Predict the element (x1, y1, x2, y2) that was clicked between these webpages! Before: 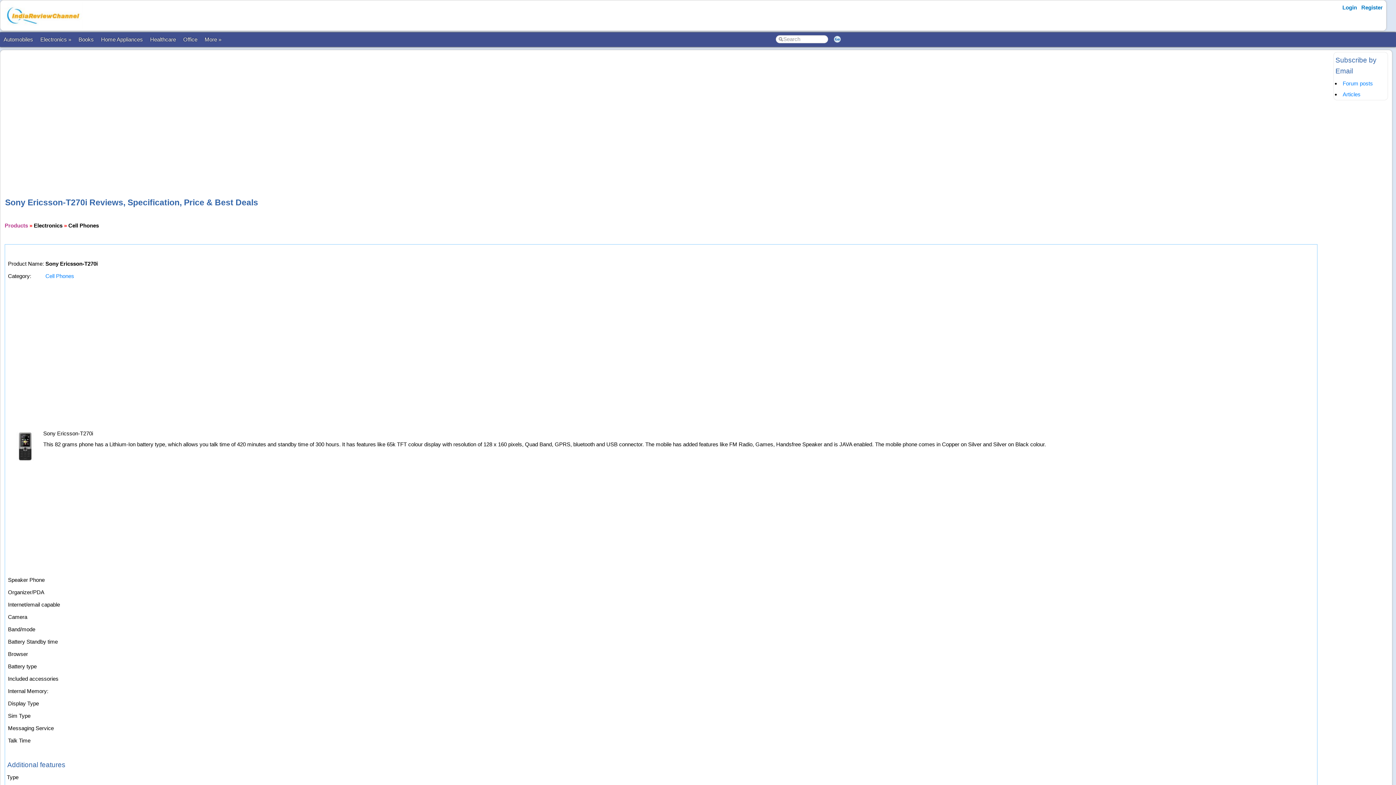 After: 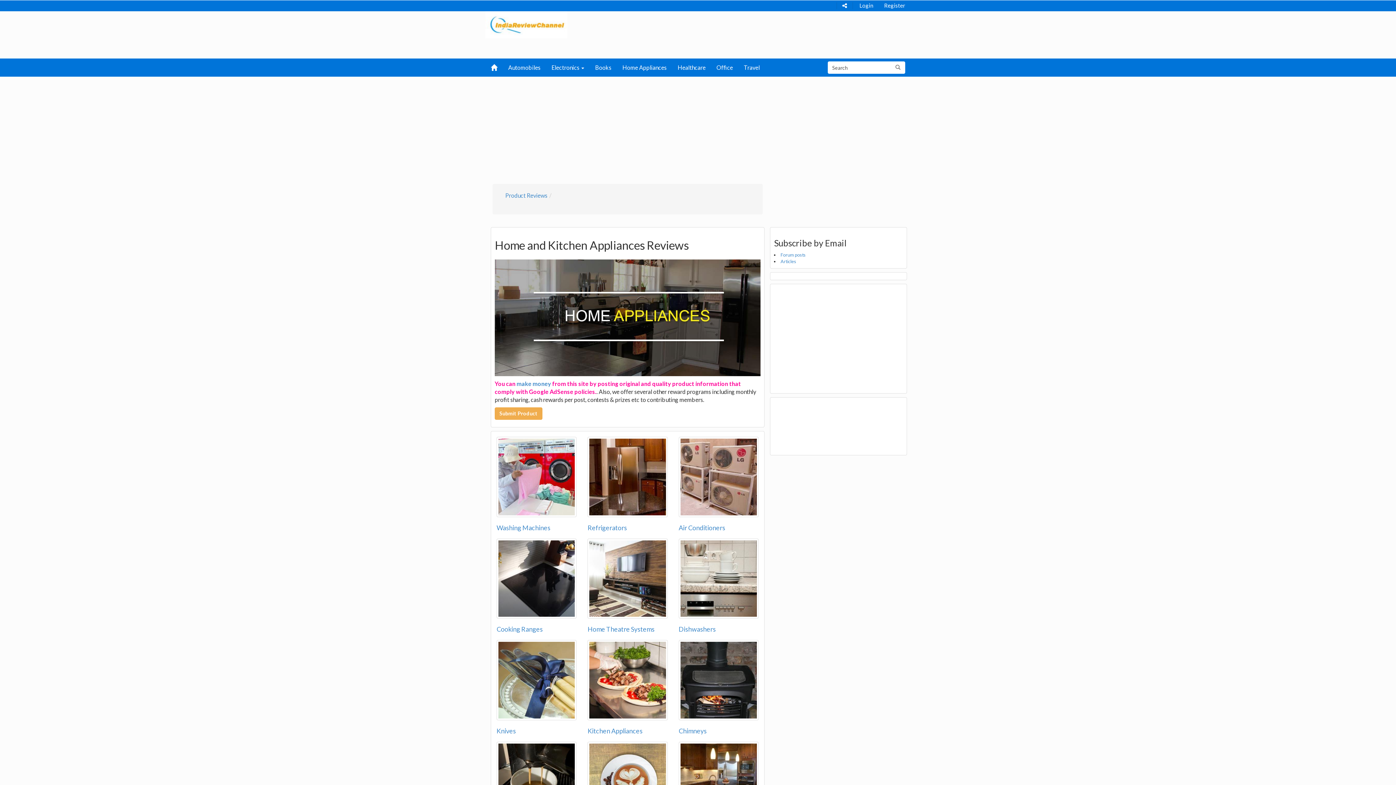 Action: label: Home Appliances bbox: (97, 32, 146, 46)